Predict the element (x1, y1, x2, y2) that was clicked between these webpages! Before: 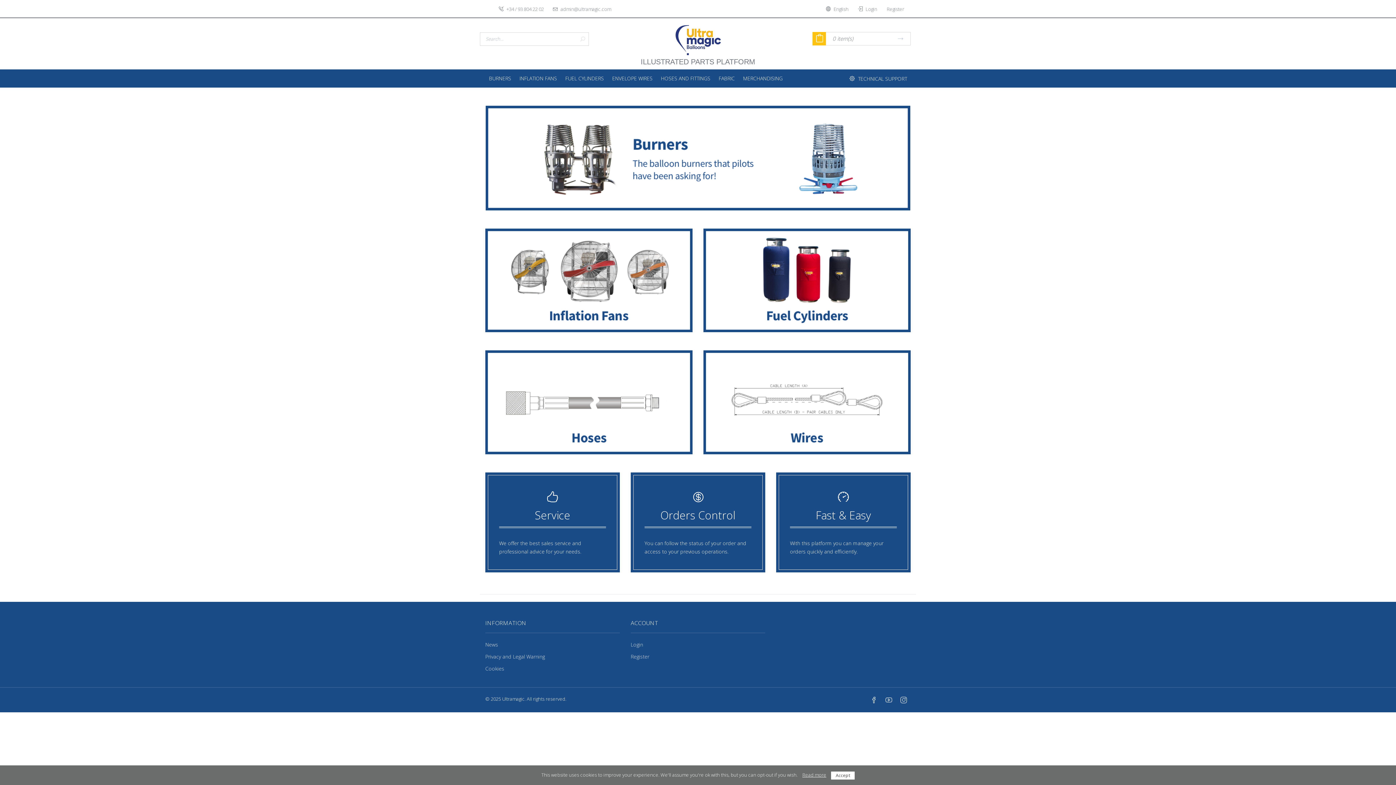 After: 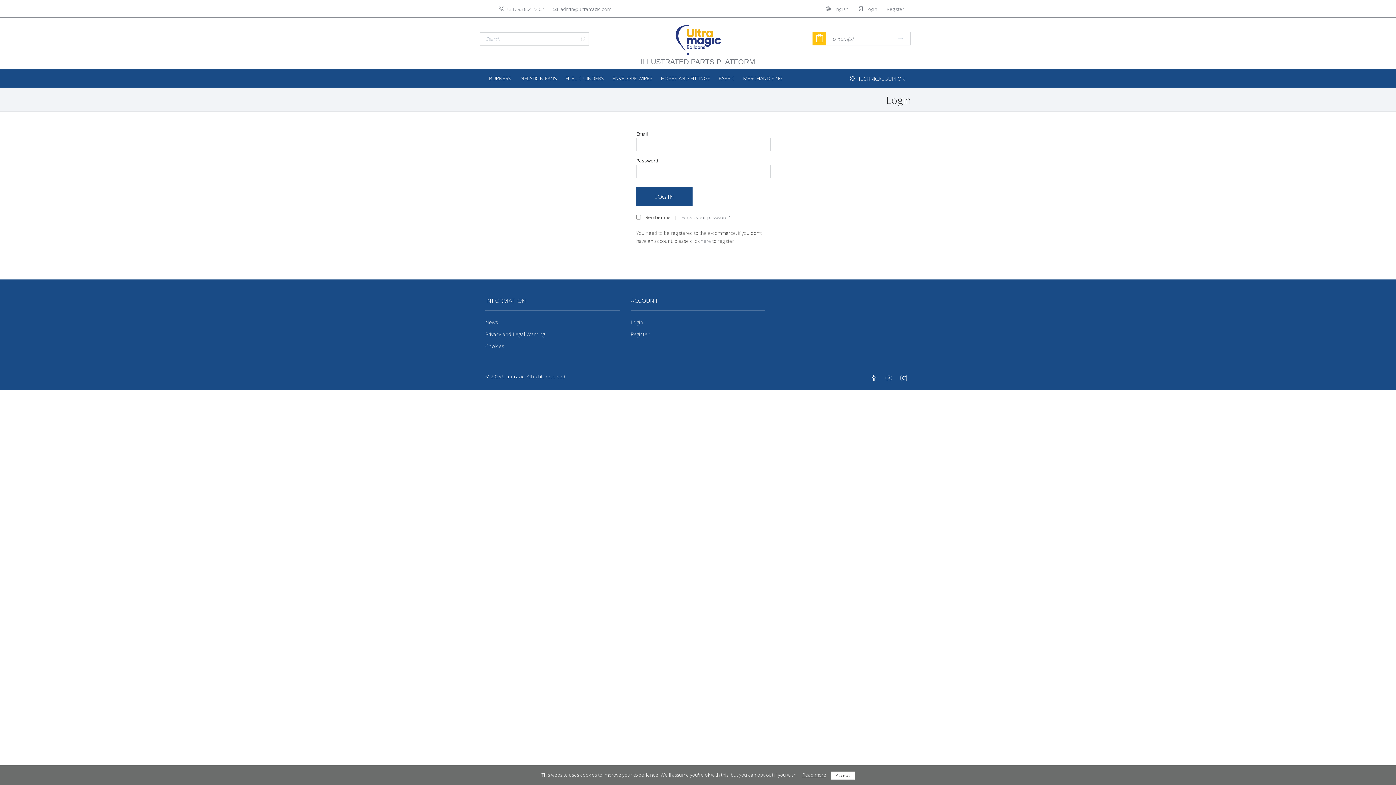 Action: label: Login bbox: (630, 641, 643, 648)